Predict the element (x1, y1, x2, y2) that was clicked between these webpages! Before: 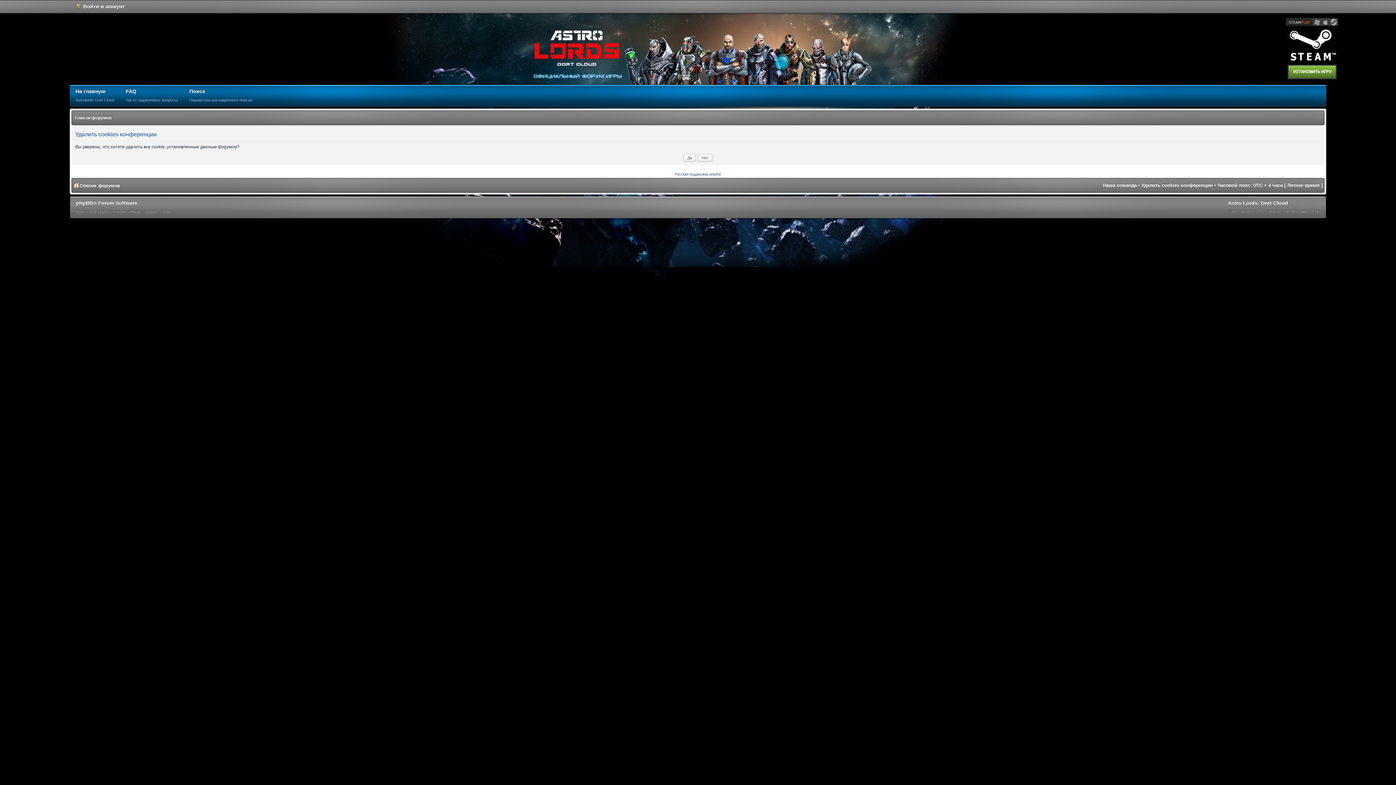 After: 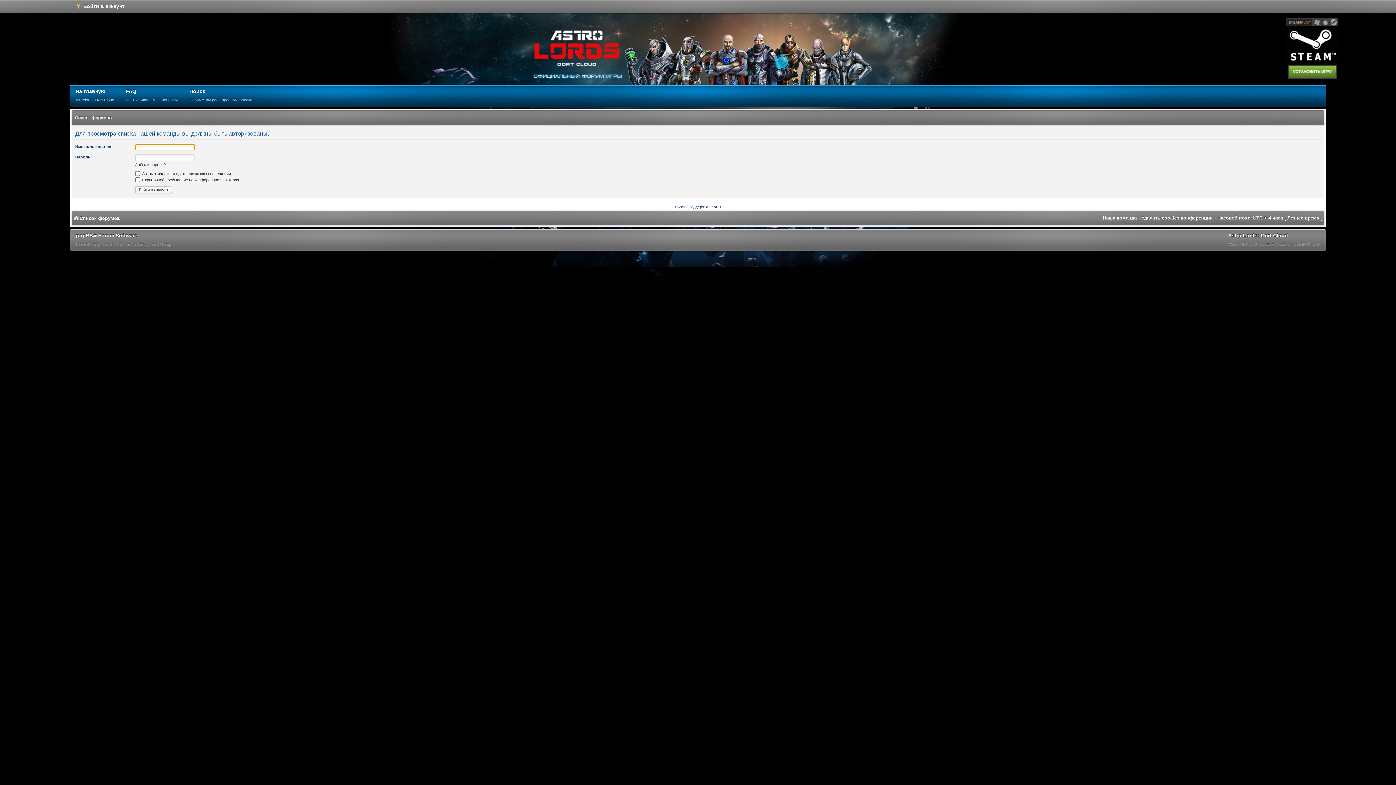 Action: label: Наша команда bbox: (1103, 182, 1137, 188)